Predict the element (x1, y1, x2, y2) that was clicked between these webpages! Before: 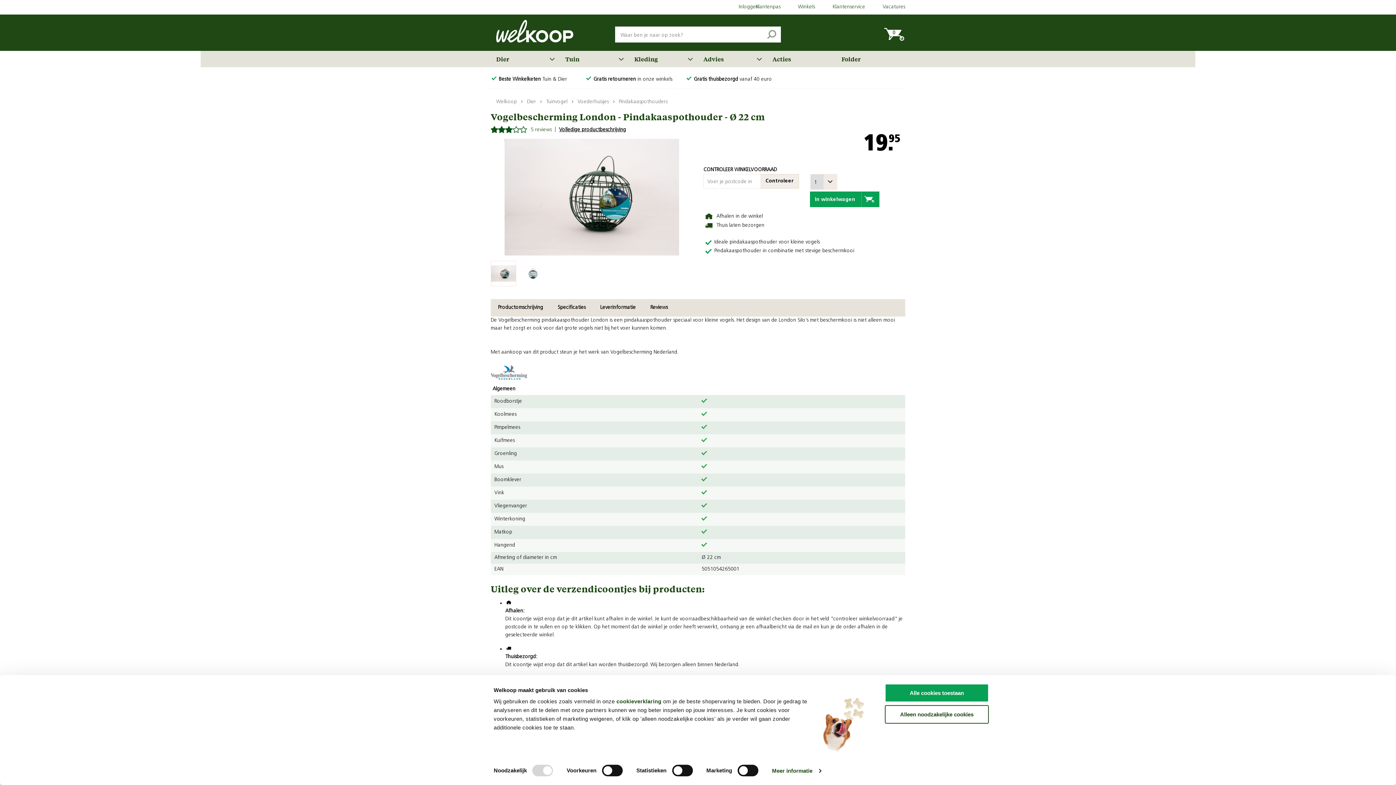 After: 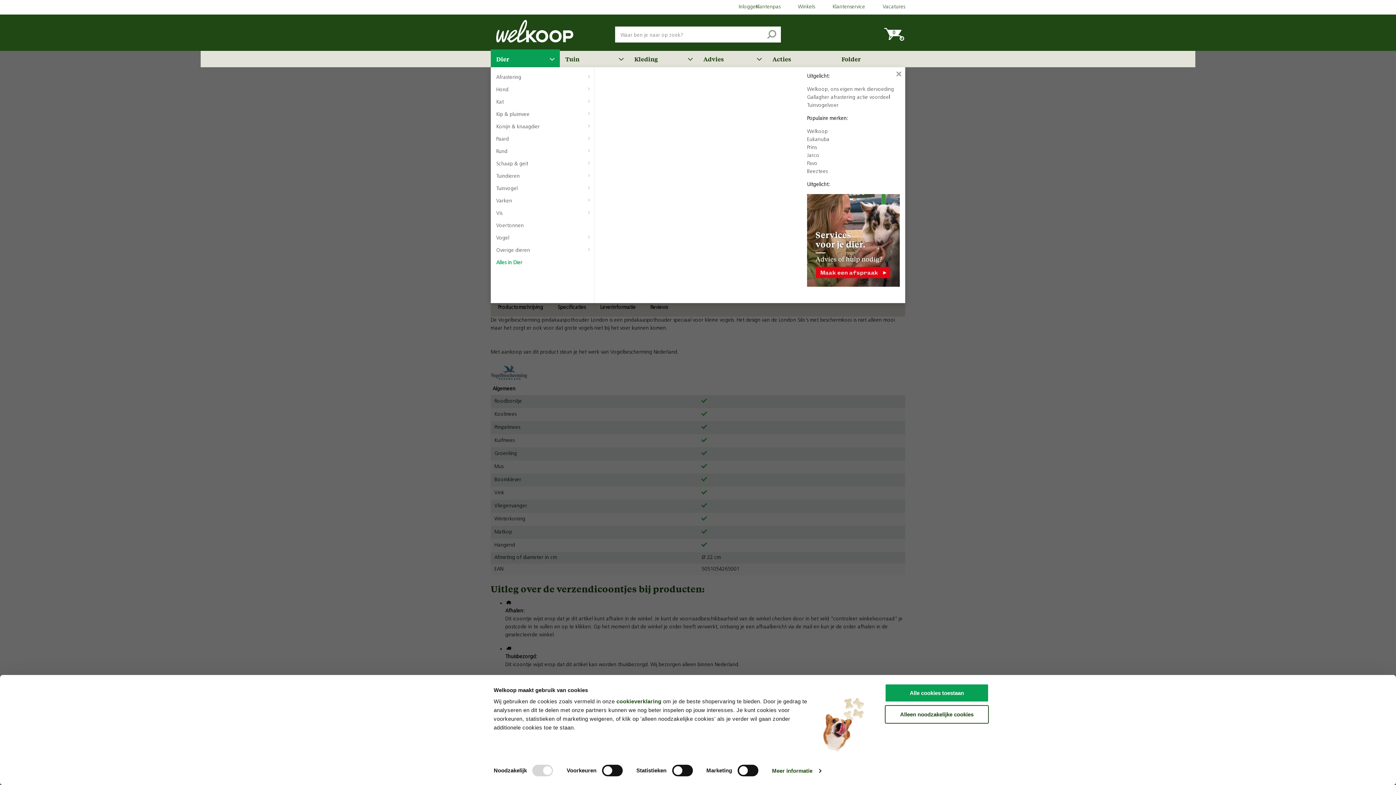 Action: label: Dier bbox: (490, 50, 559, 67)